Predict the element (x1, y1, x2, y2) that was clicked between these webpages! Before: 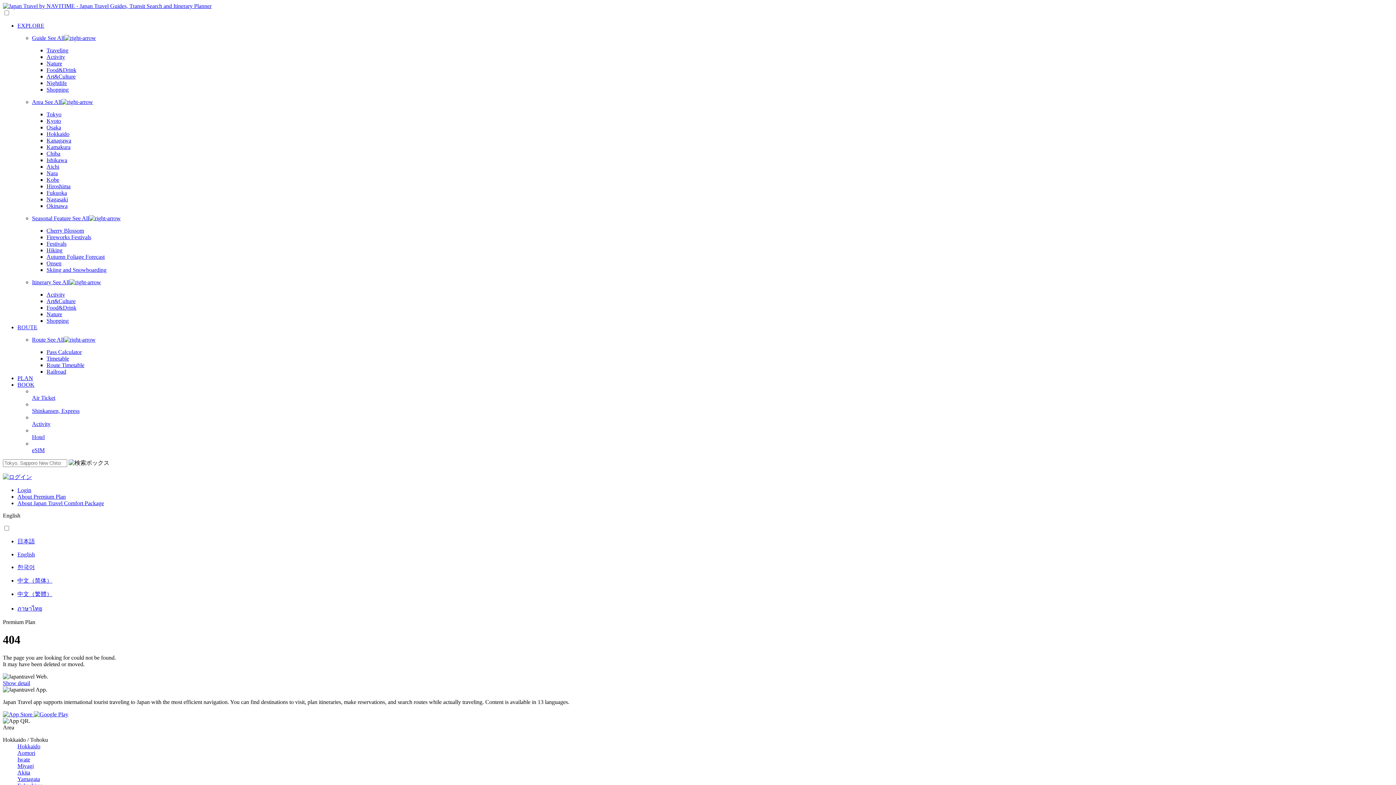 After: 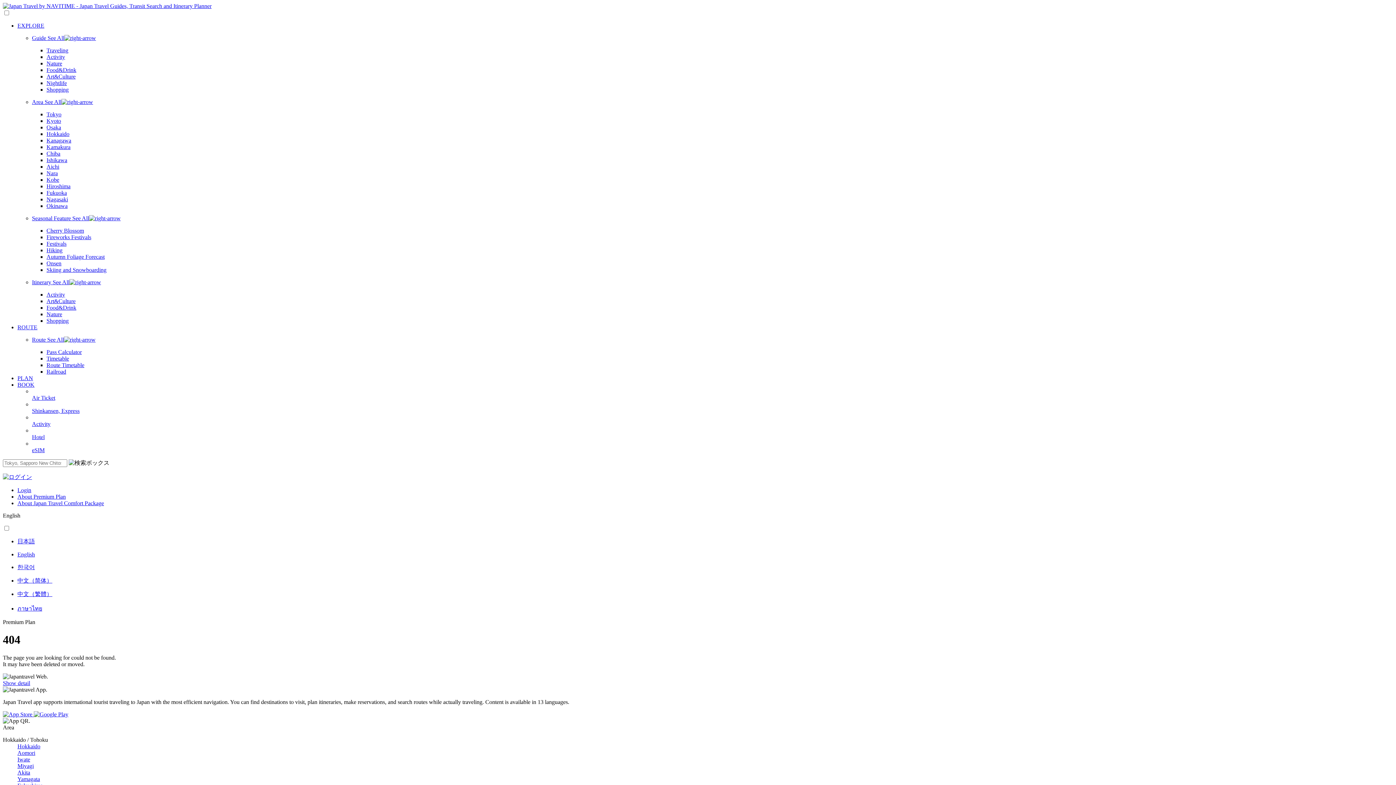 Action: bbox: (46, 227, 84, 233) label: Cherry Blossom